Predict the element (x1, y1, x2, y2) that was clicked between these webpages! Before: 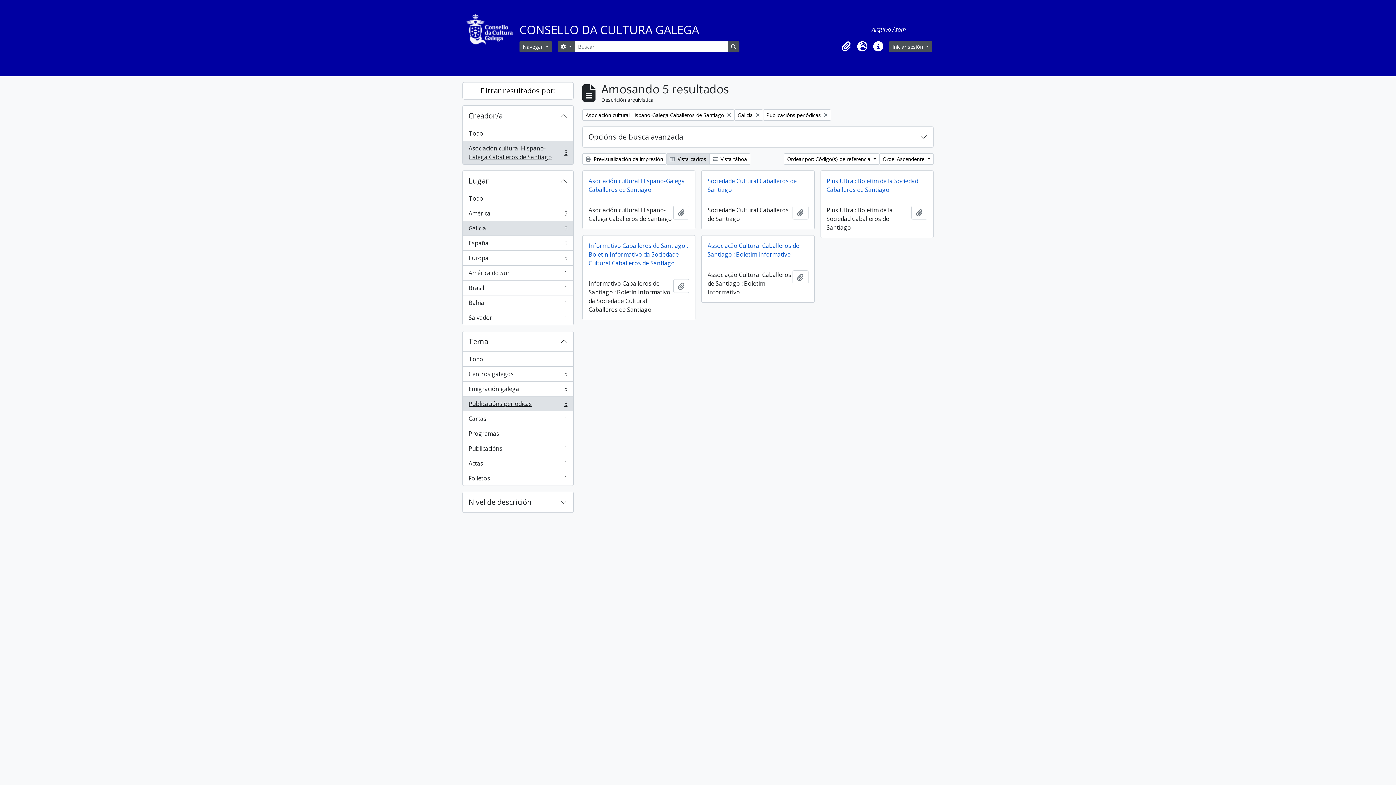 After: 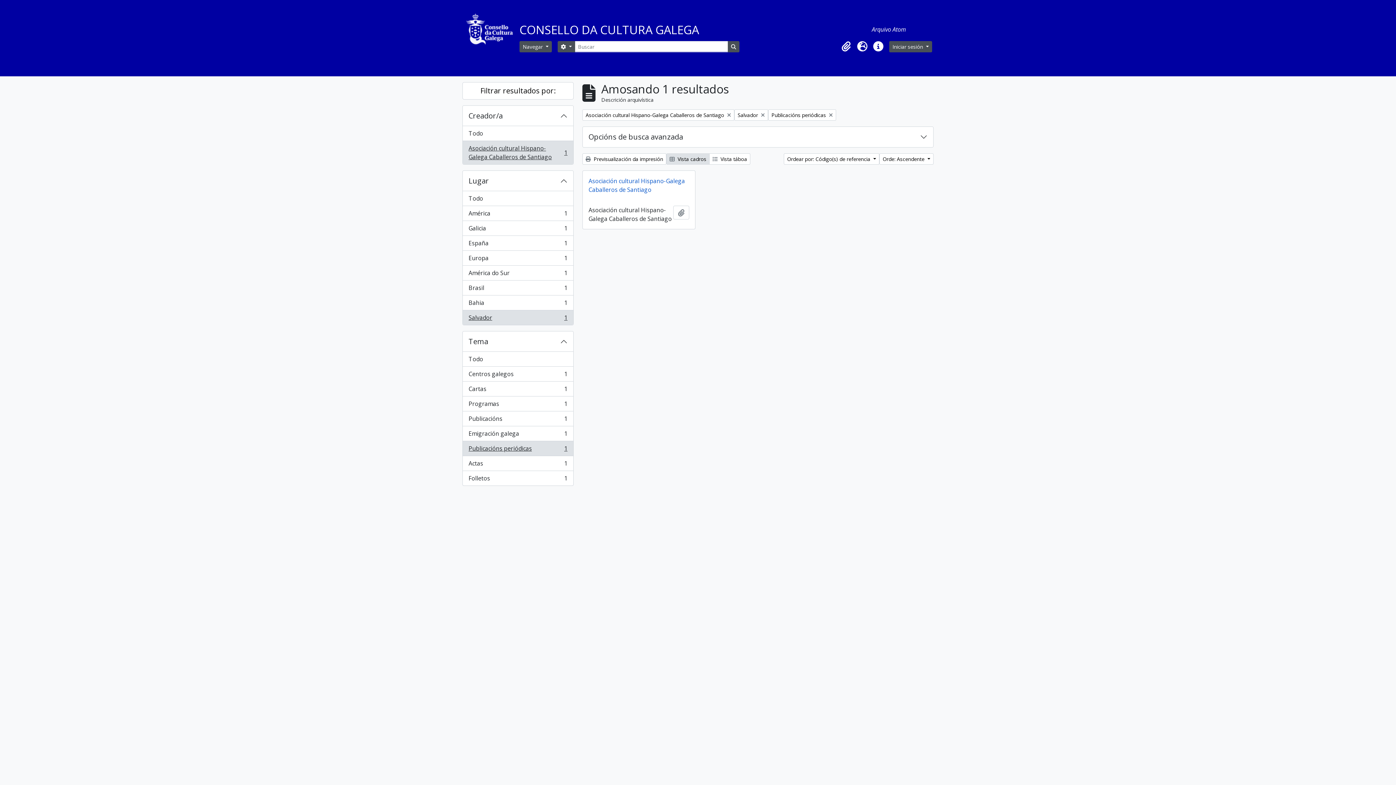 Action: bbox: (462, 310, 573, 325) label: Salvador
, 1 resultados
1